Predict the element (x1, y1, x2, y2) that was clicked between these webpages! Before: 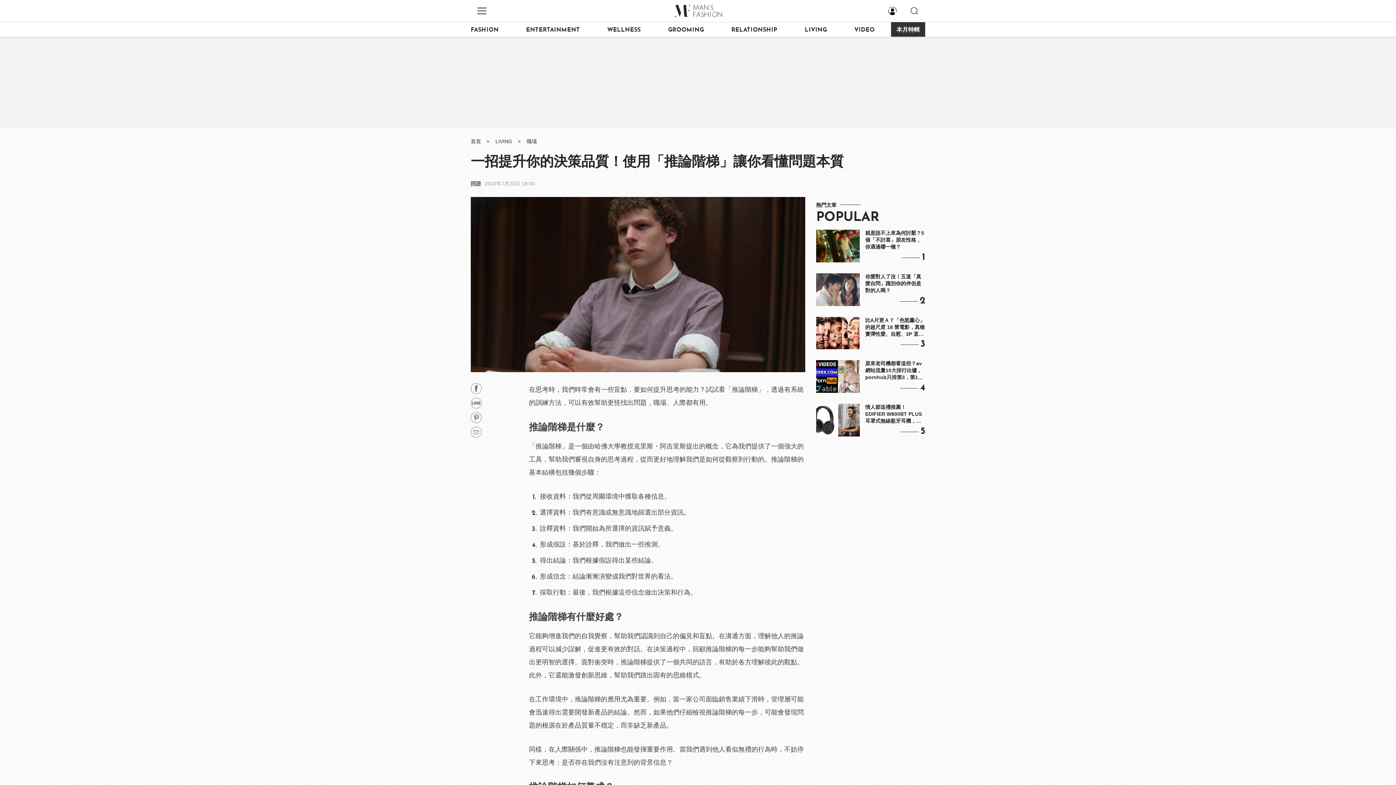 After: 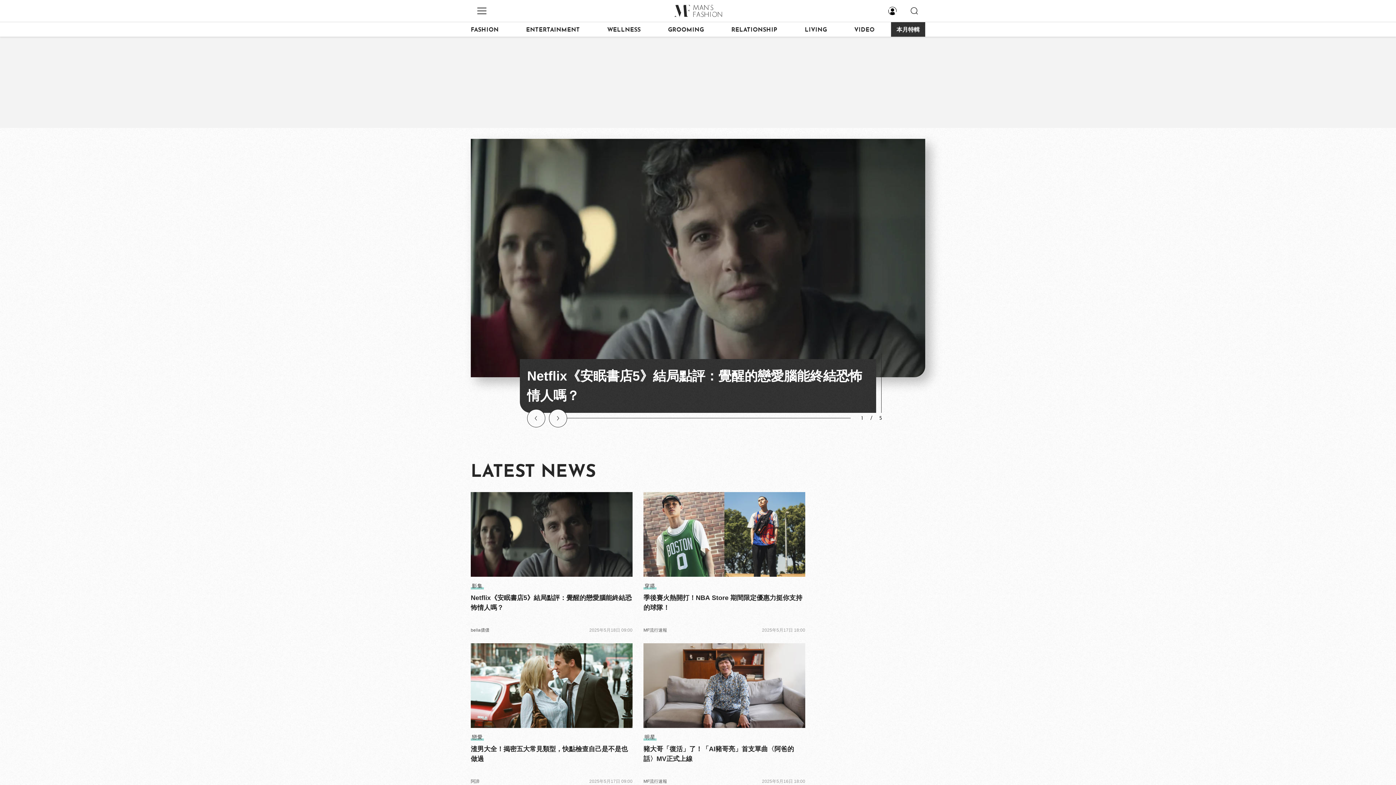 Action: label: 首頁 bbox: (470, 133, 486, 149)